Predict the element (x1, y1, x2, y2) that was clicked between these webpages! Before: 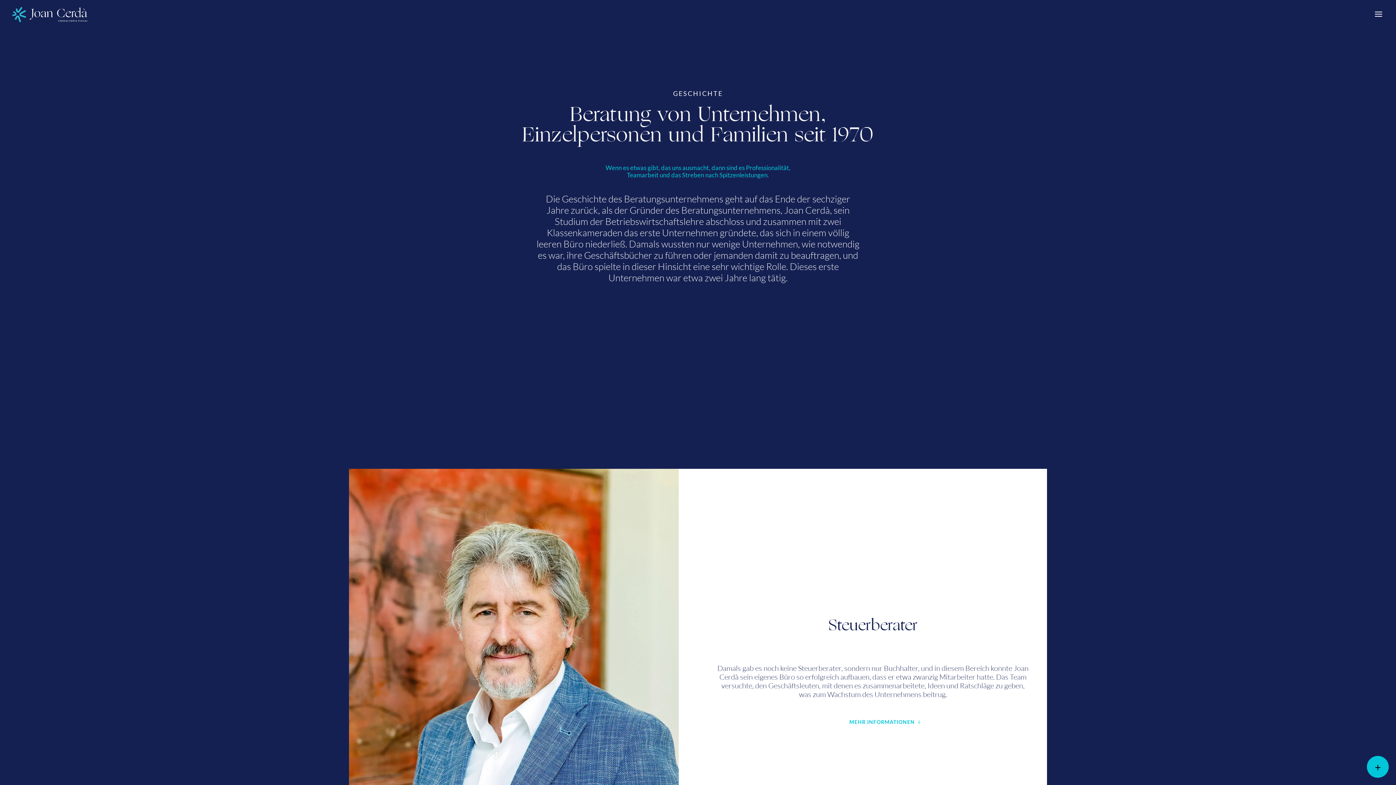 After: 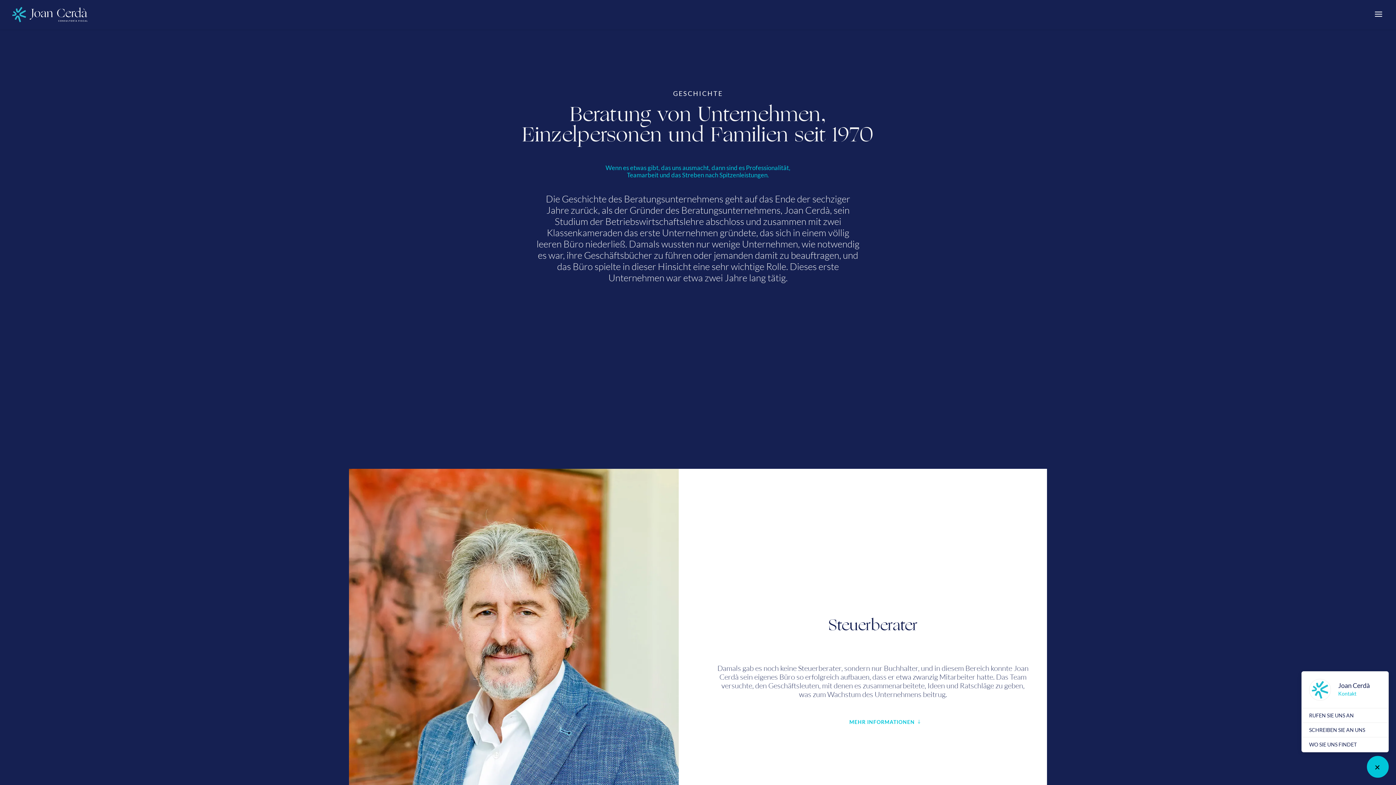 Action: label: + bbox: (1367, 756, 1389, 778)